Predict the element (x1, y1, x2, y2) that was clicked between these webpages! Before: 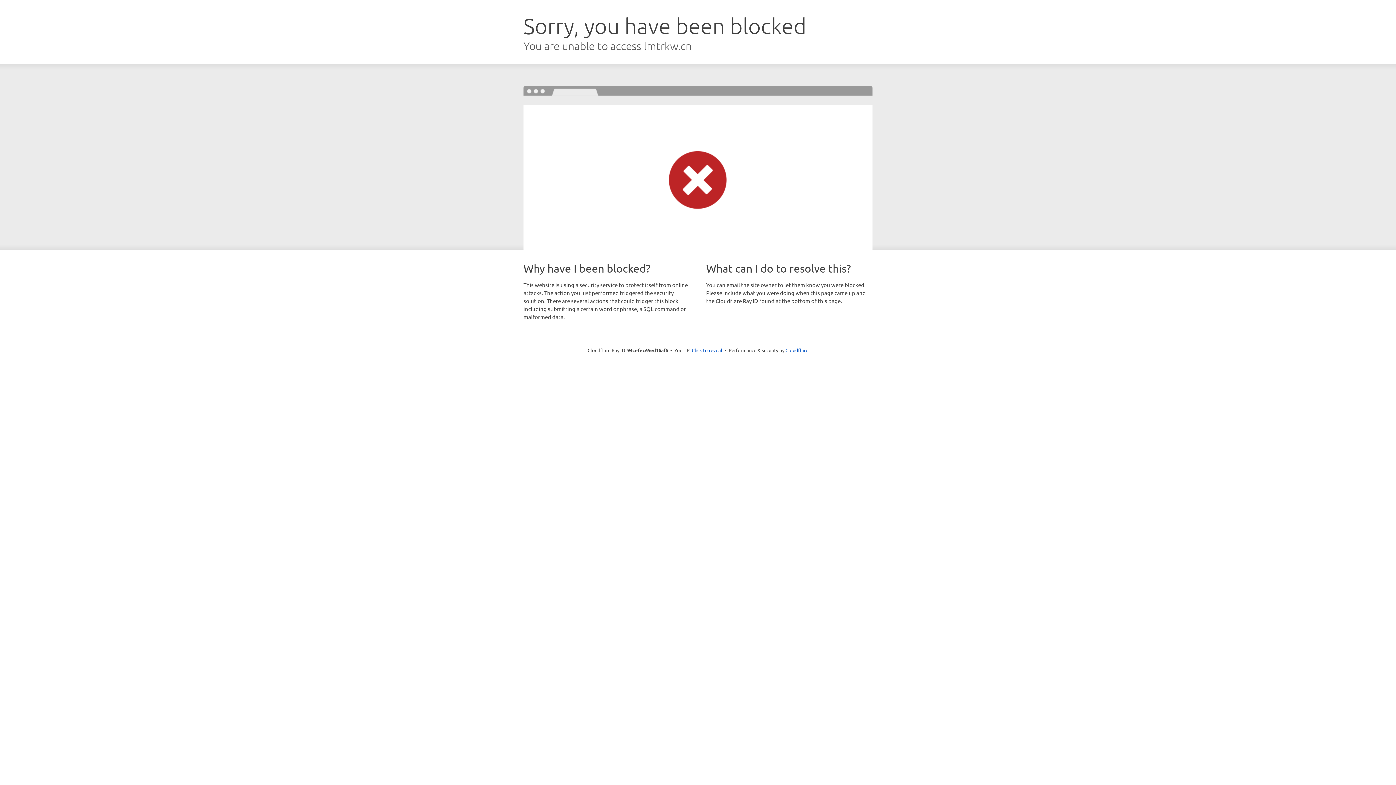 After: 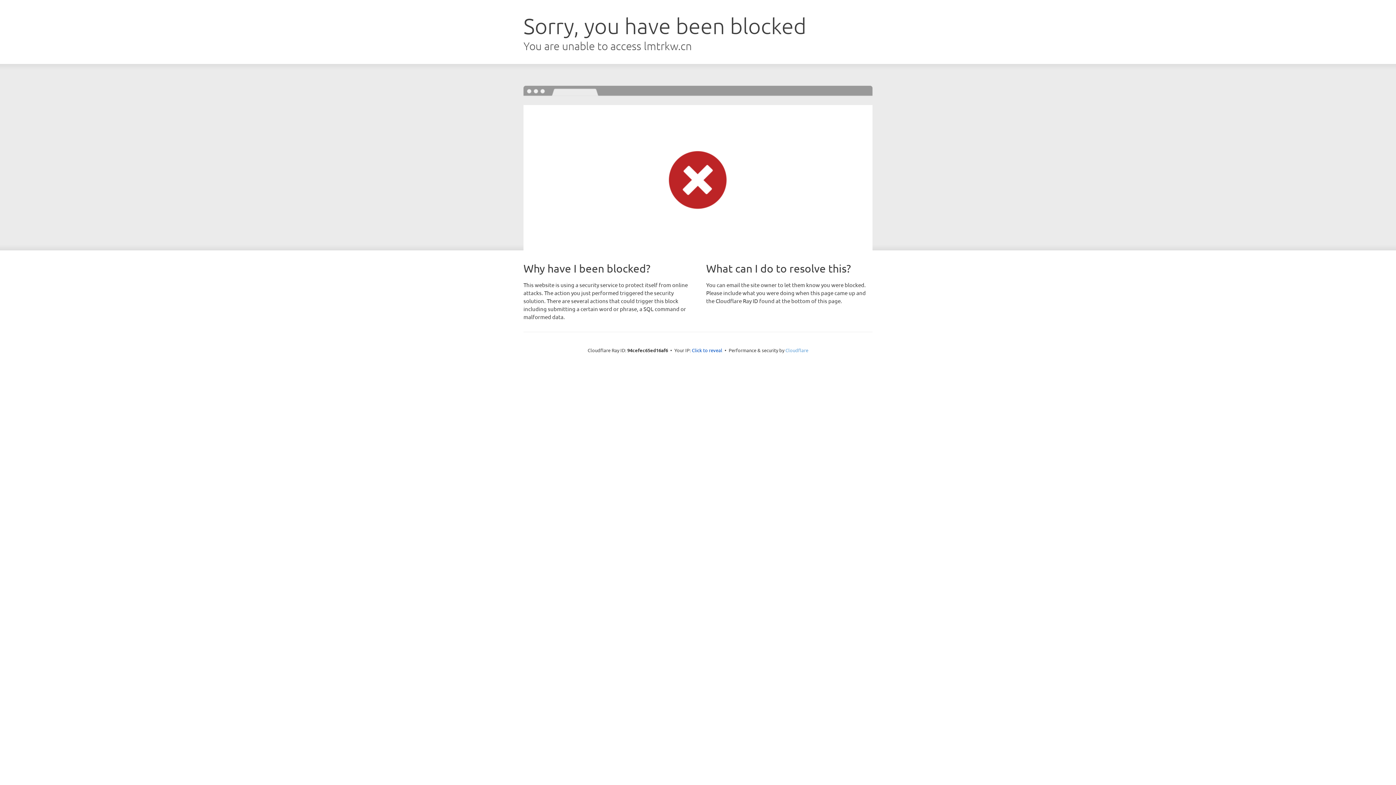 Action: bbox: (785, 347, 808, 353) label: Cloudflare